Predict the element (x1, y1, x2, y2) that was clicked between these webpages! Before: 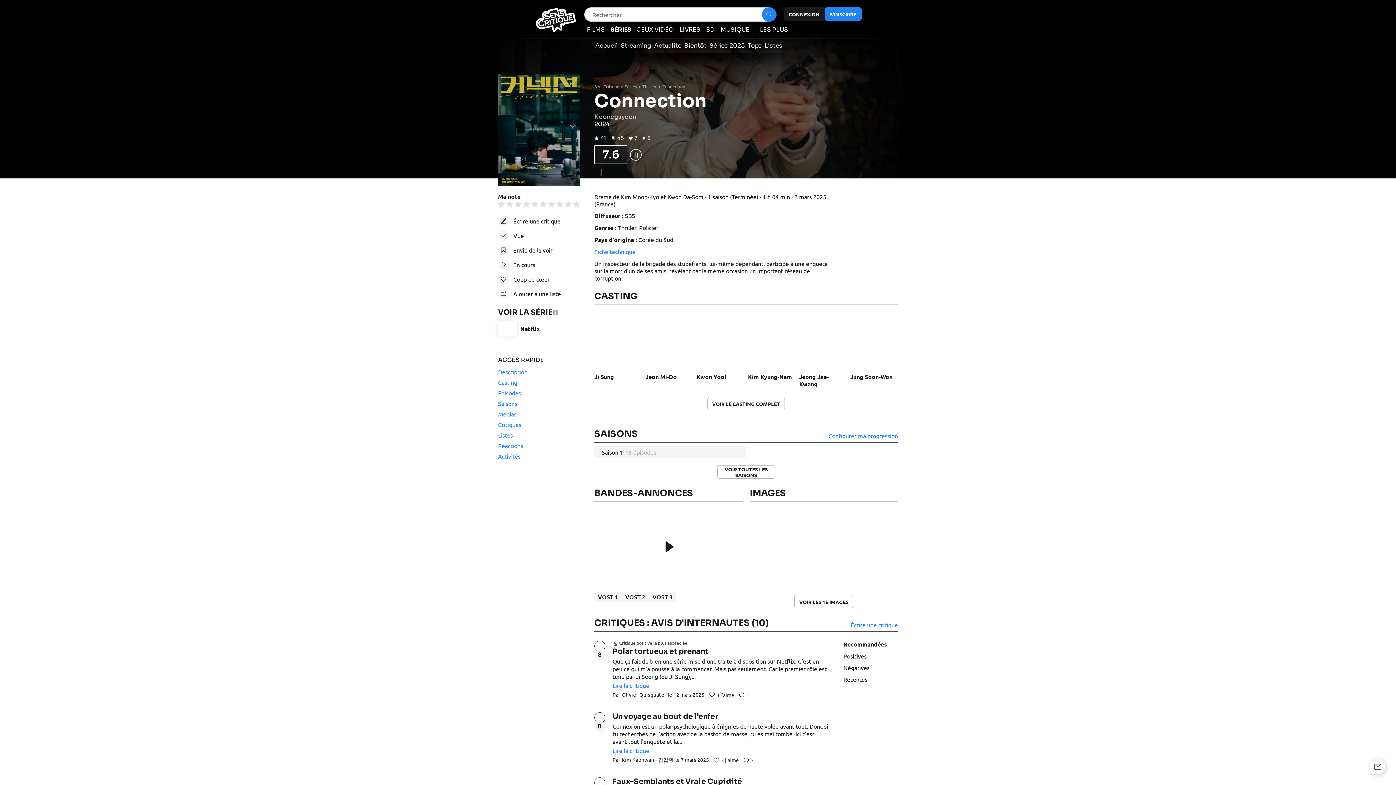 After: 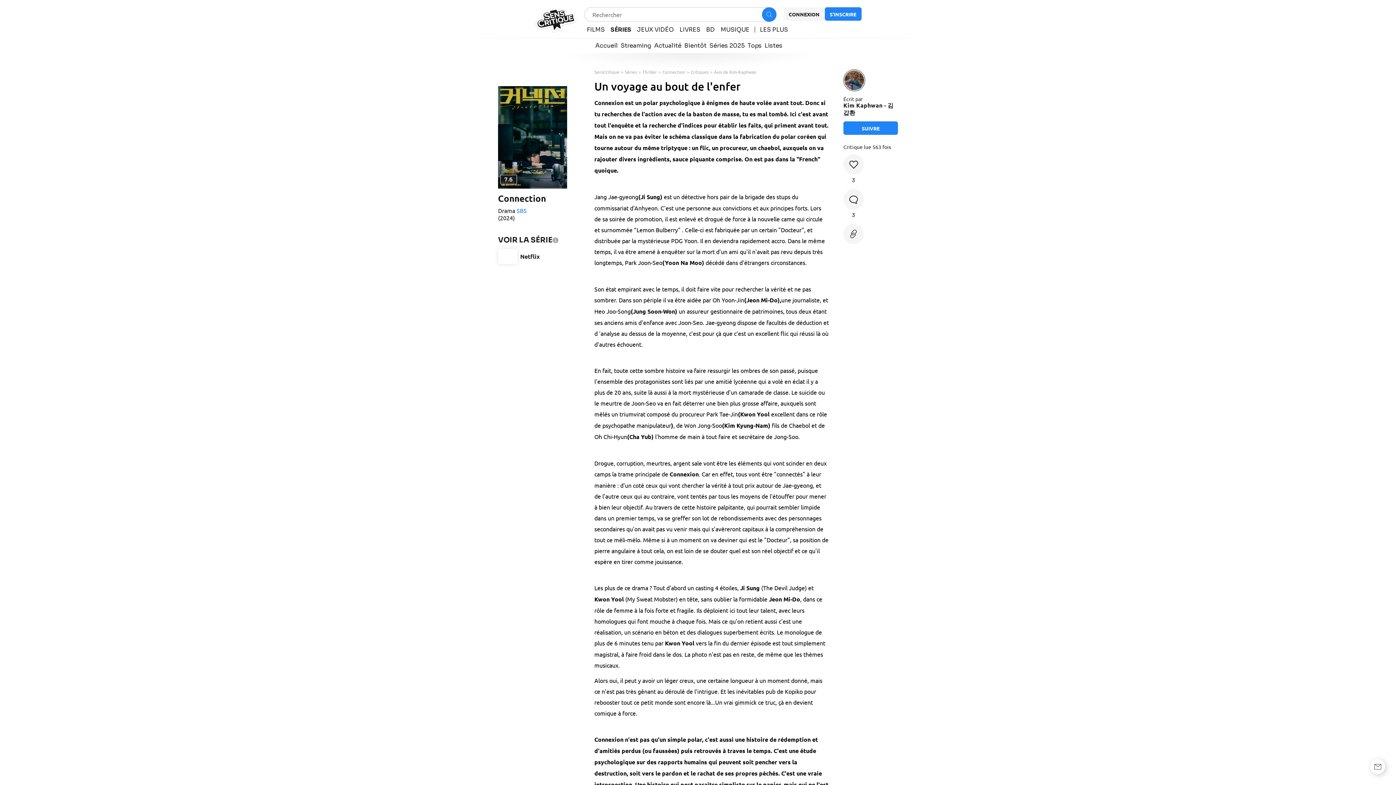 Action: bbox: (612, 747, 649, 754) label: Lire la critique